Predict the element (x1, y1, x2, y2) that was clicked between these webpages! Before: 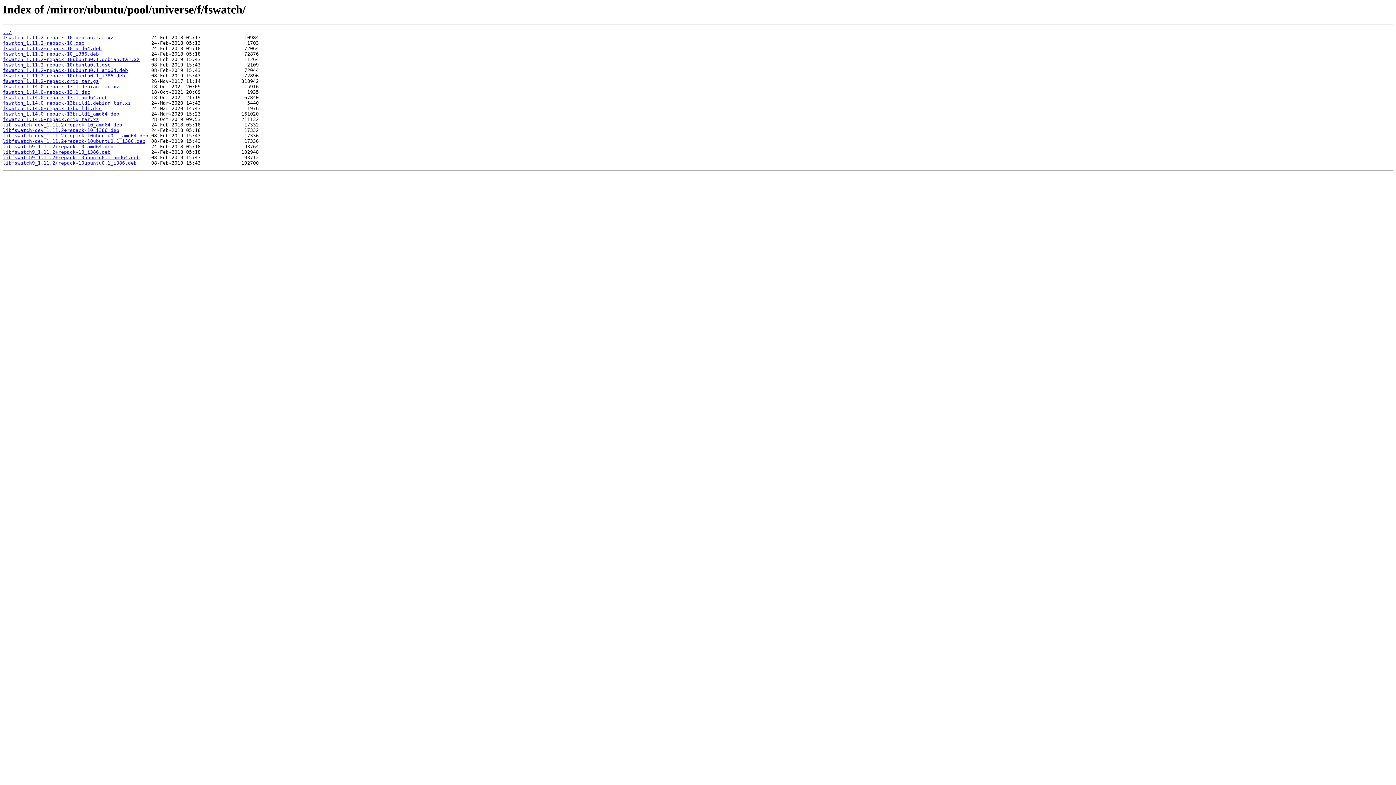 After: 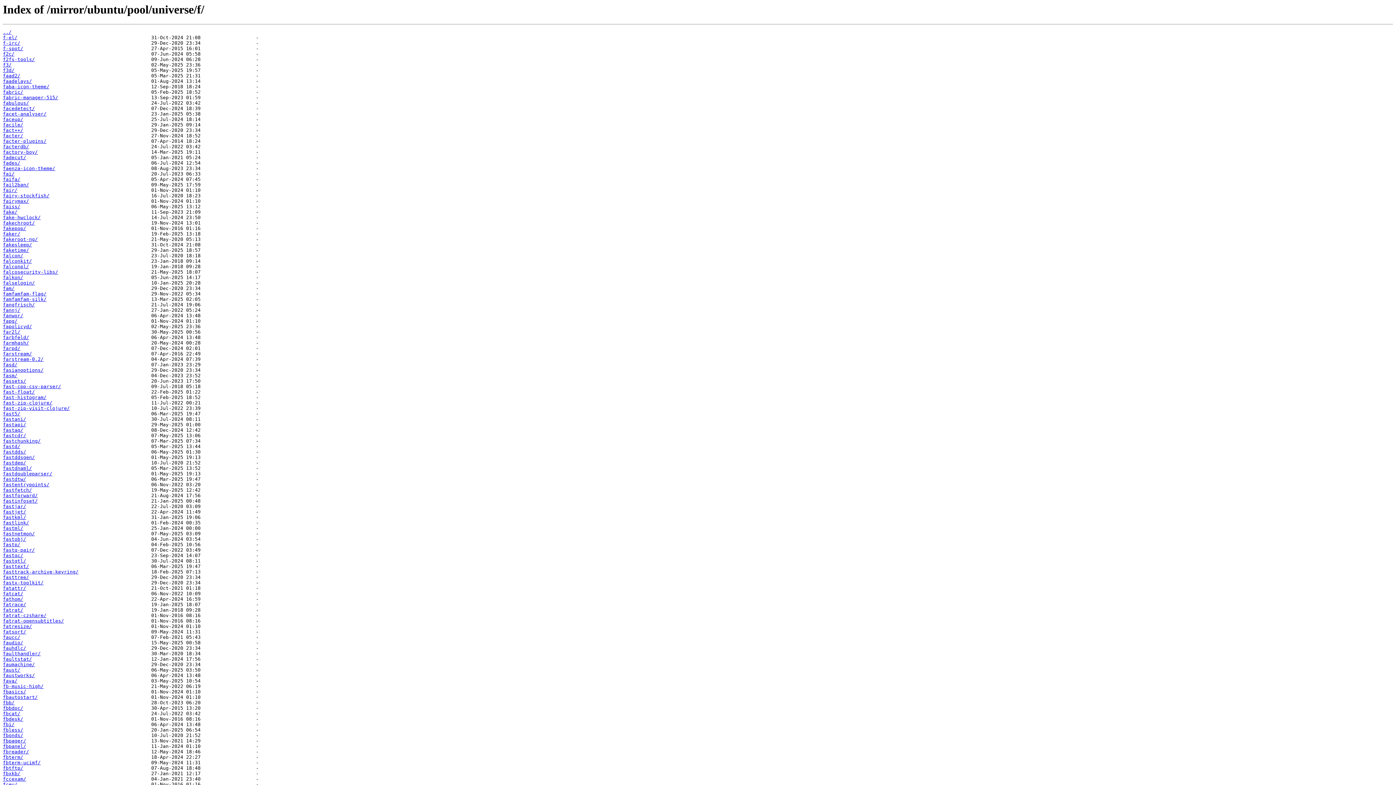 Action: bbox: (2, 29, 11, 35) label: ../